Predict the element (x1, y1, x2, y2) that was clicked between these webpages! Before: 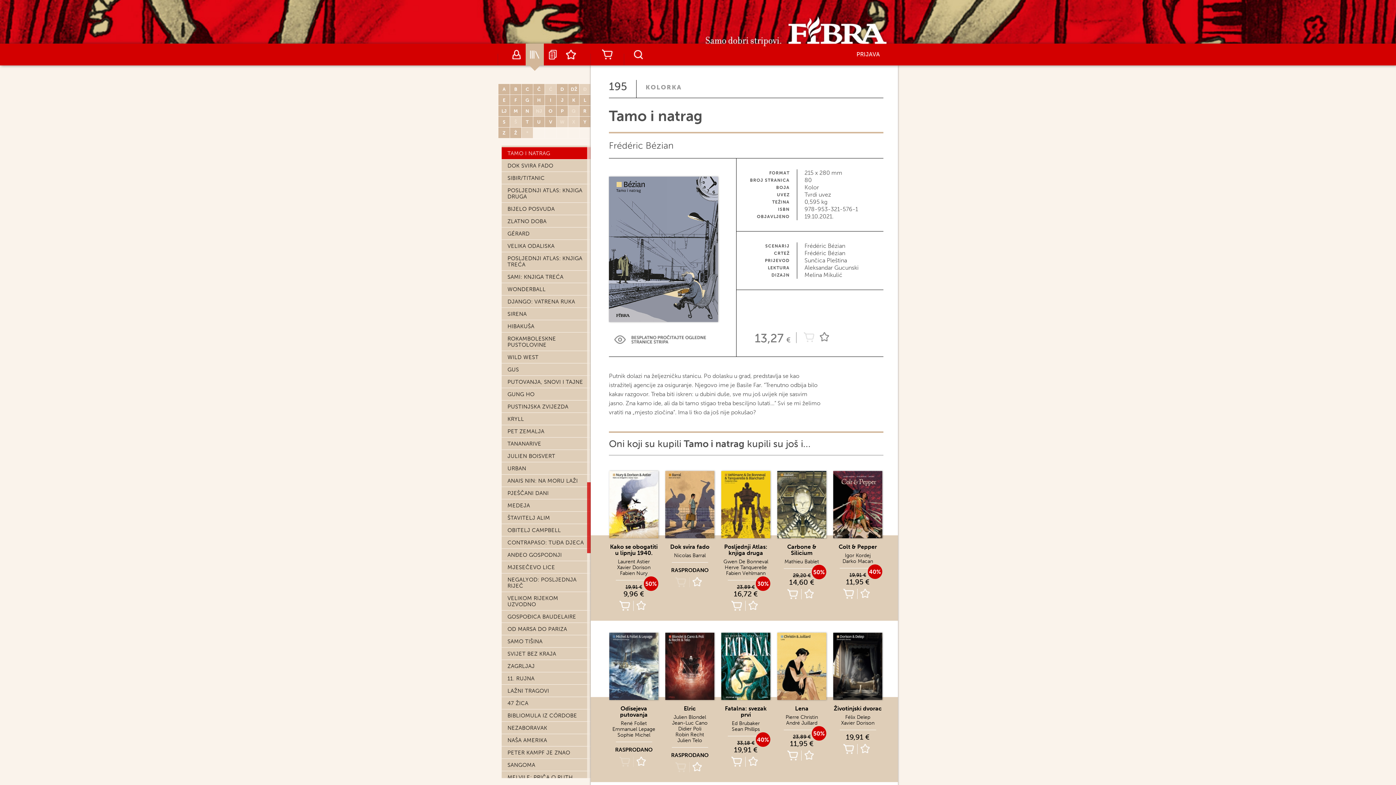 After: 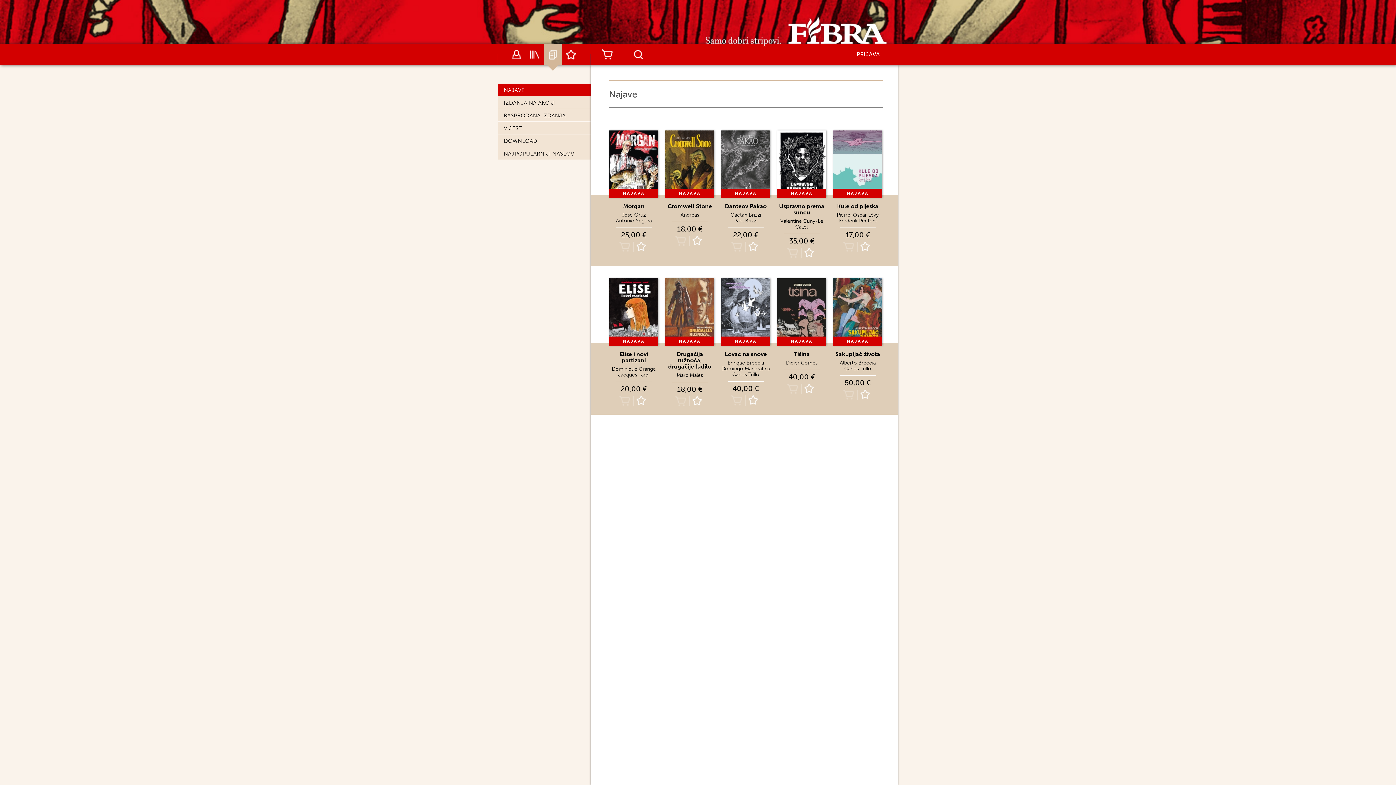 Action: label: Najave bbox: (544, 43, 562, 65)